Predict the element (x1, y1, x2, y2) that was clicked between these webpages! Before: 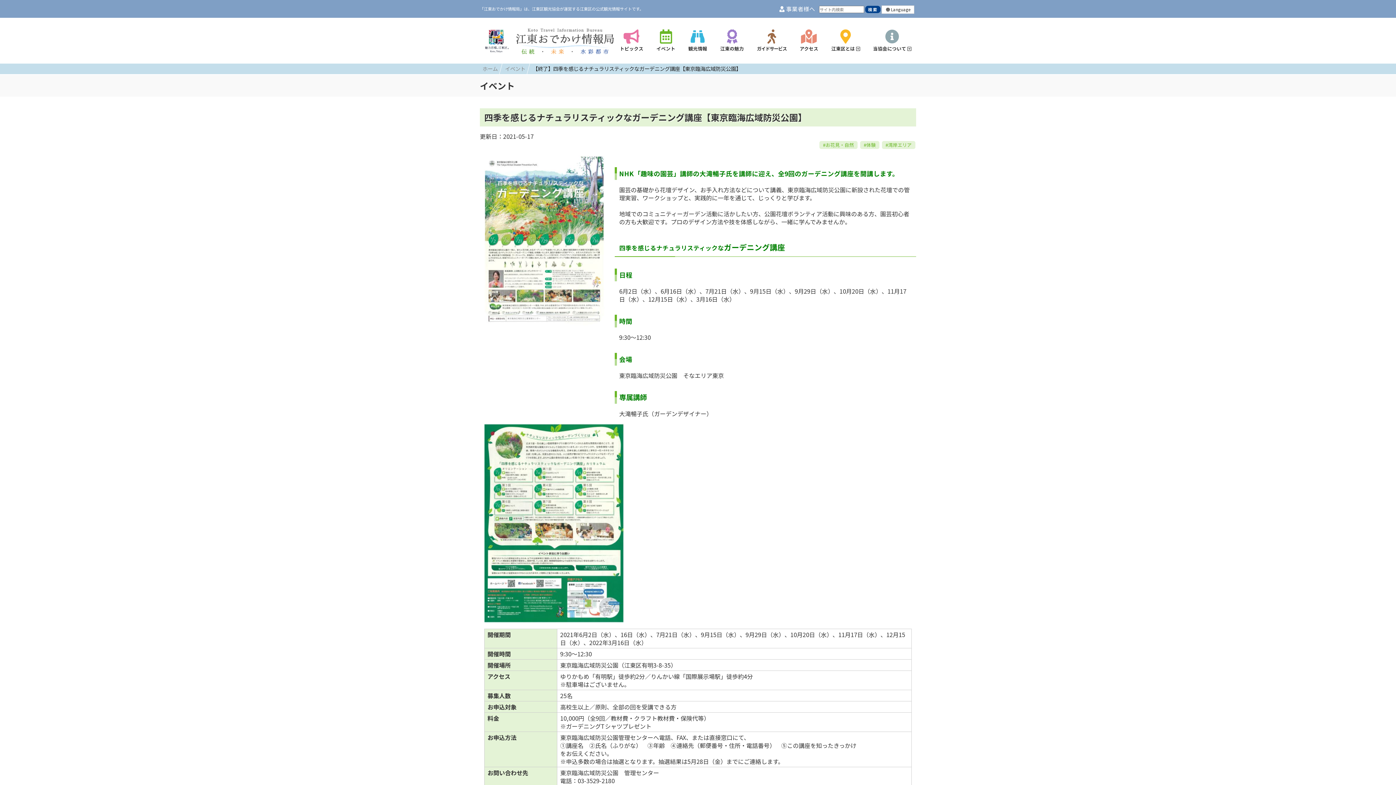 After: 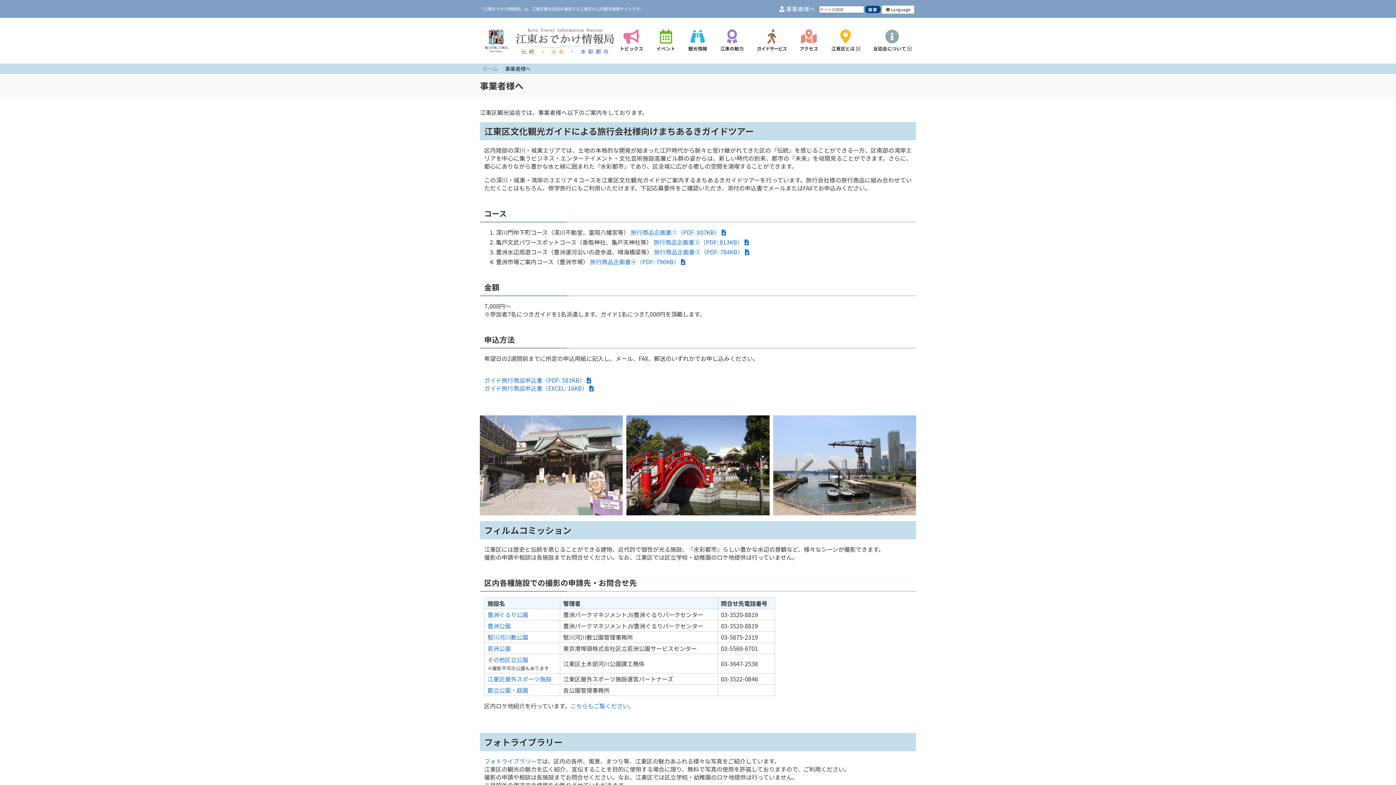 Action: label:  事業者様へ bbox: (776, 3, 818, 14)